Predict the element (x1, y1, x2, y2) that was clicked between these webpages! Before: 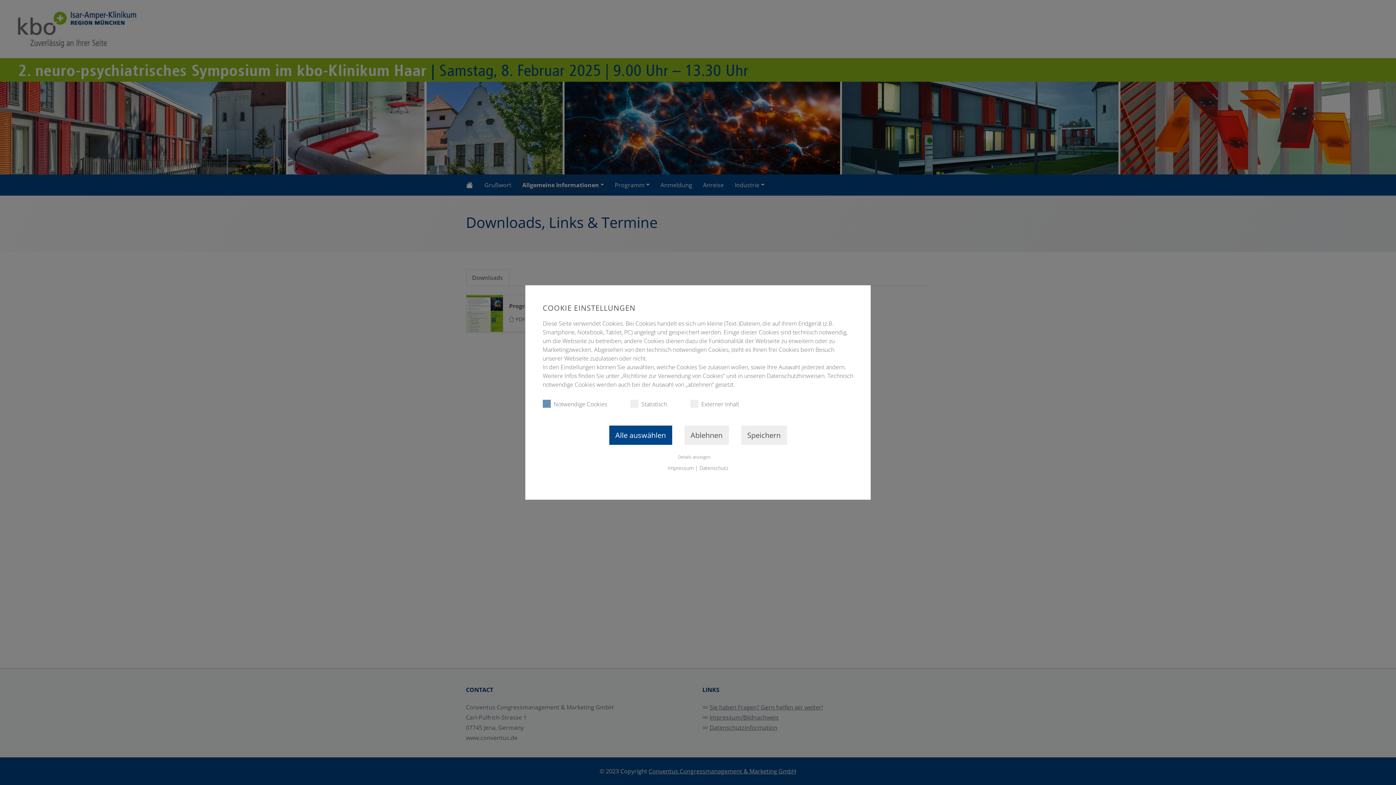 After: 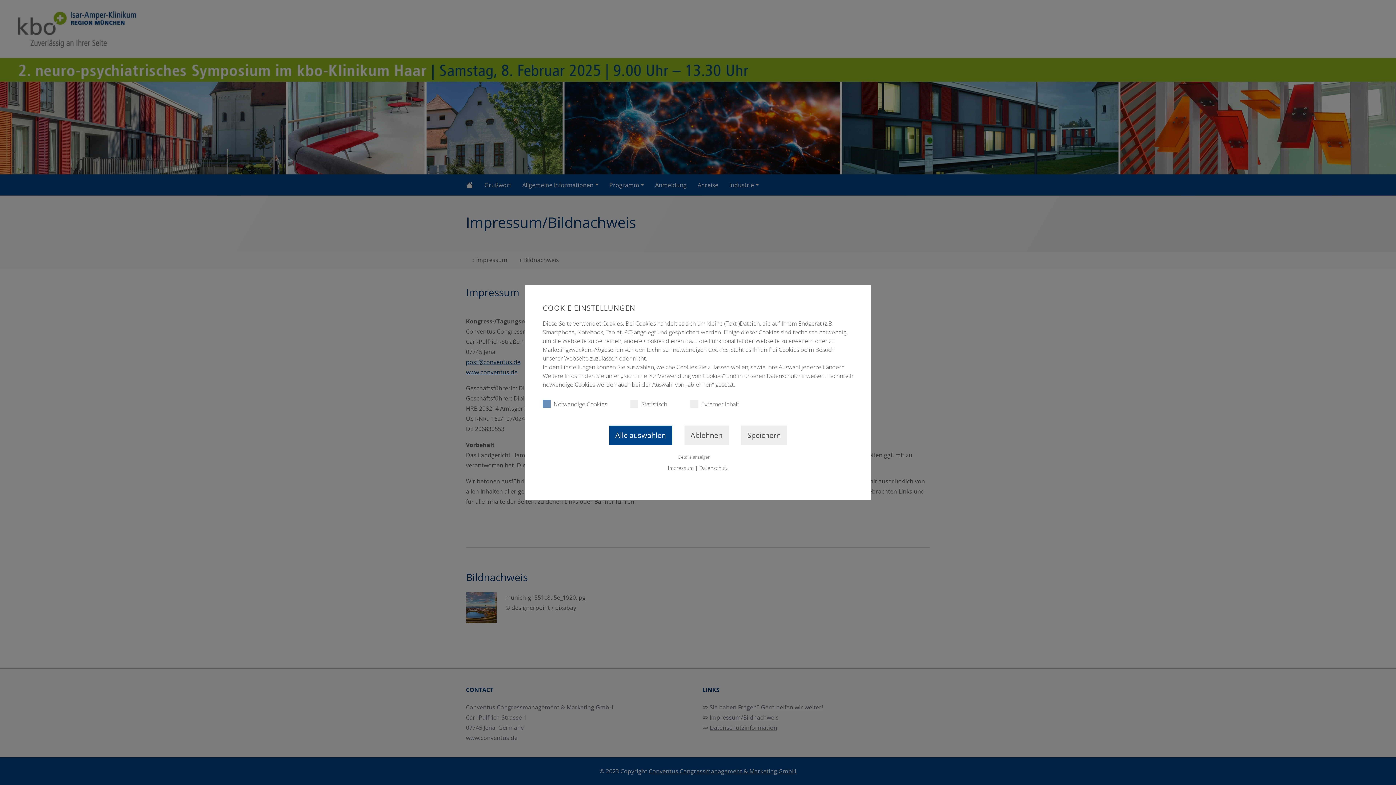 Action: bbox: (668, 464, 693, 471) label: Impressum